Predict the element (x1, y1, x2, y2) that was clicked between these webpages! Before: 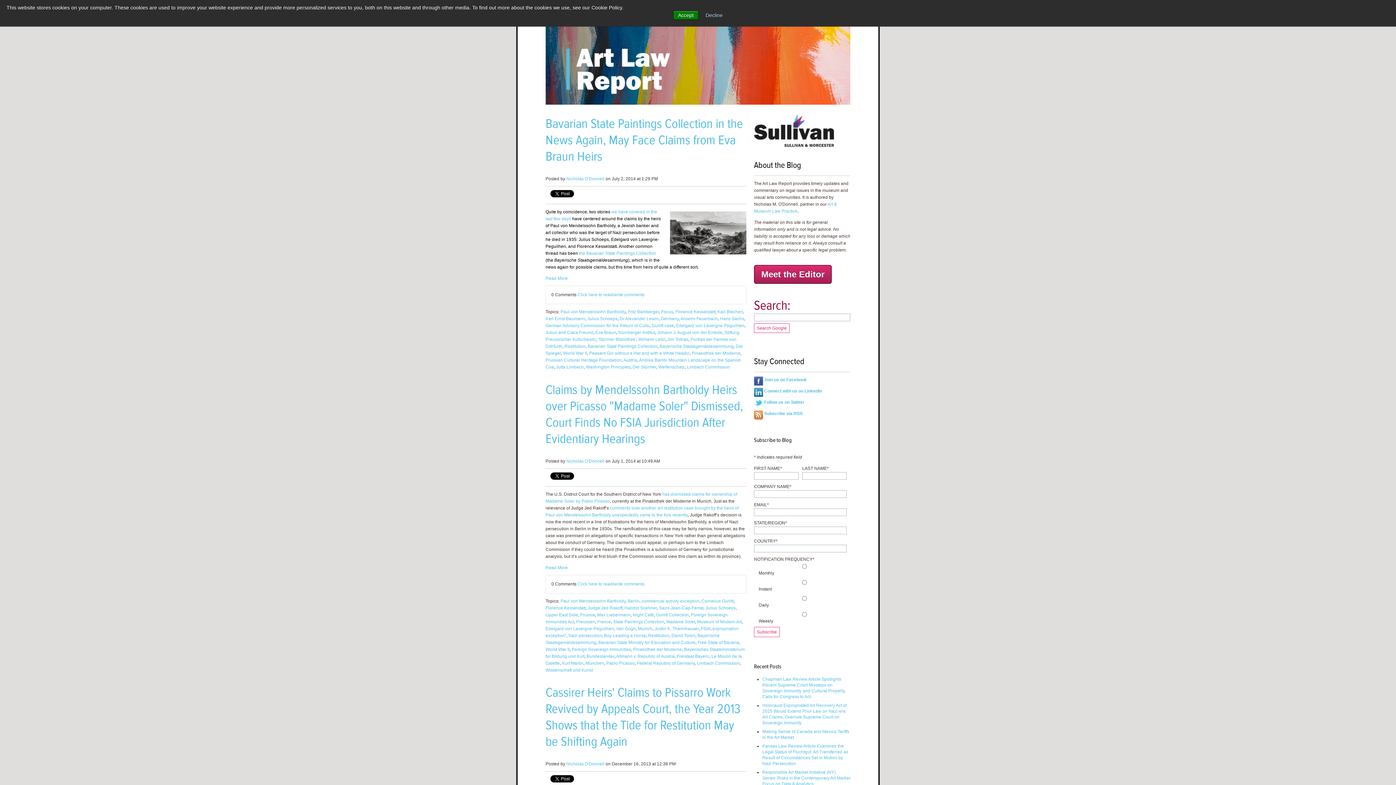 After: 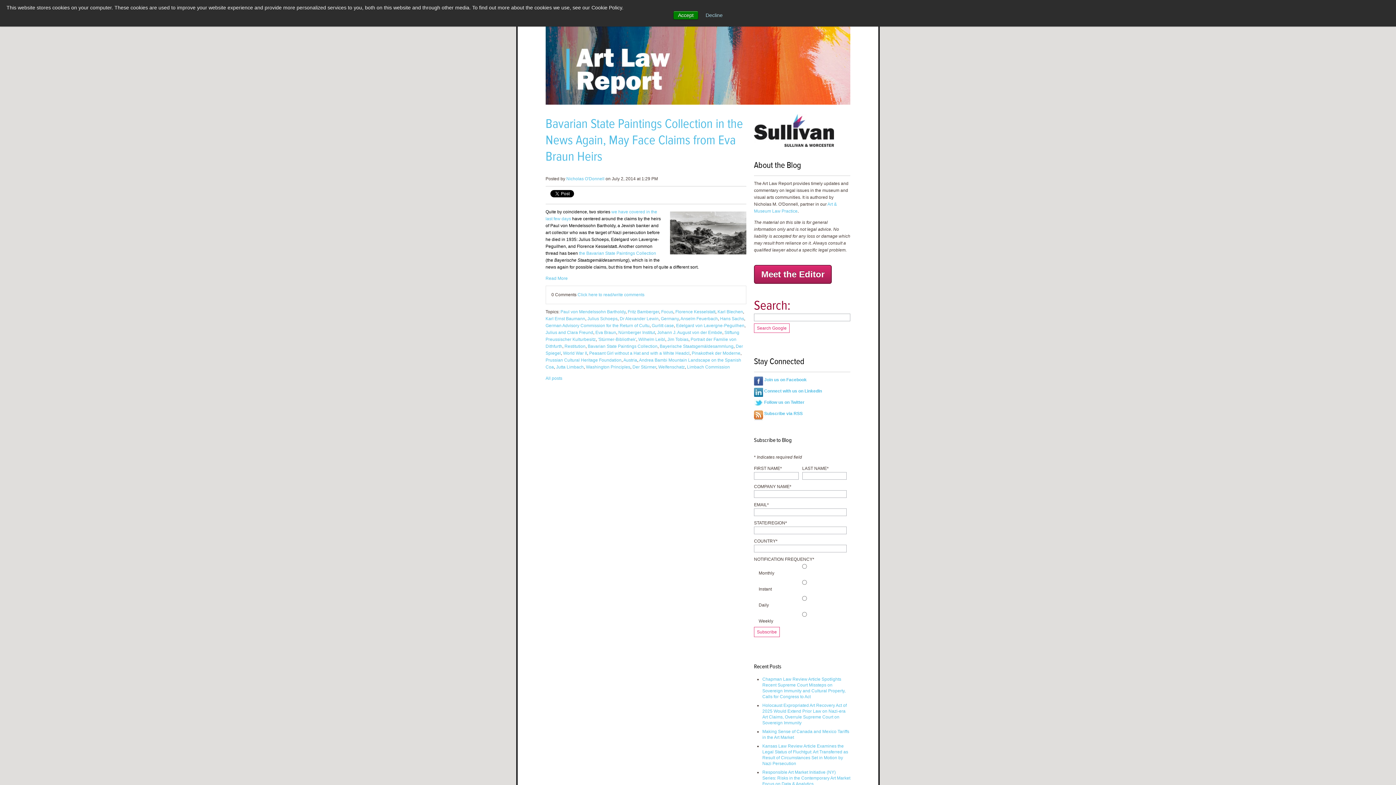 Action: label: Der Stürmer bbox: (632, 364, 656, 369)